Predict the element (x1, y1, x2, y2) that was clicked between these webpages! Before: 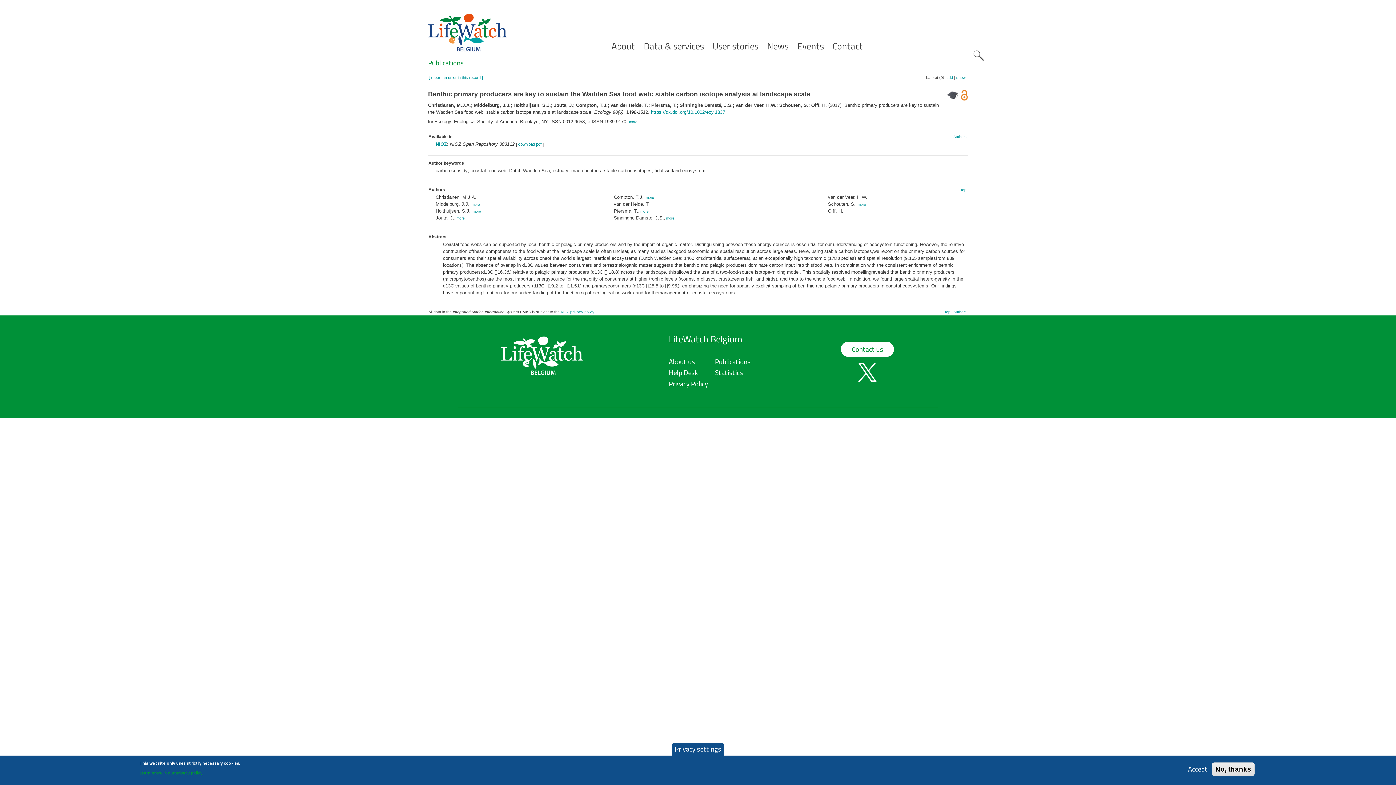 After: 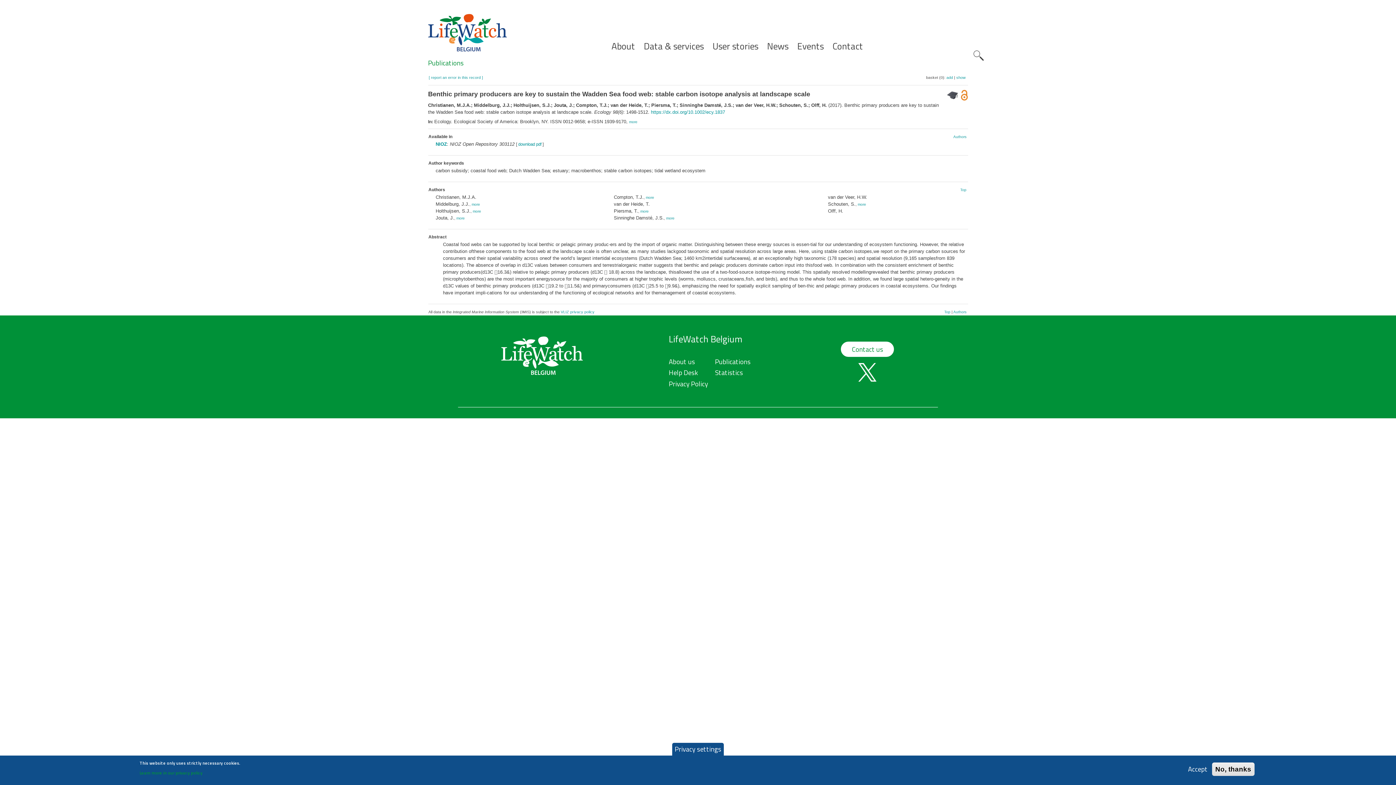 Action: bbox: (953, 310, 966, 314) label: Authors